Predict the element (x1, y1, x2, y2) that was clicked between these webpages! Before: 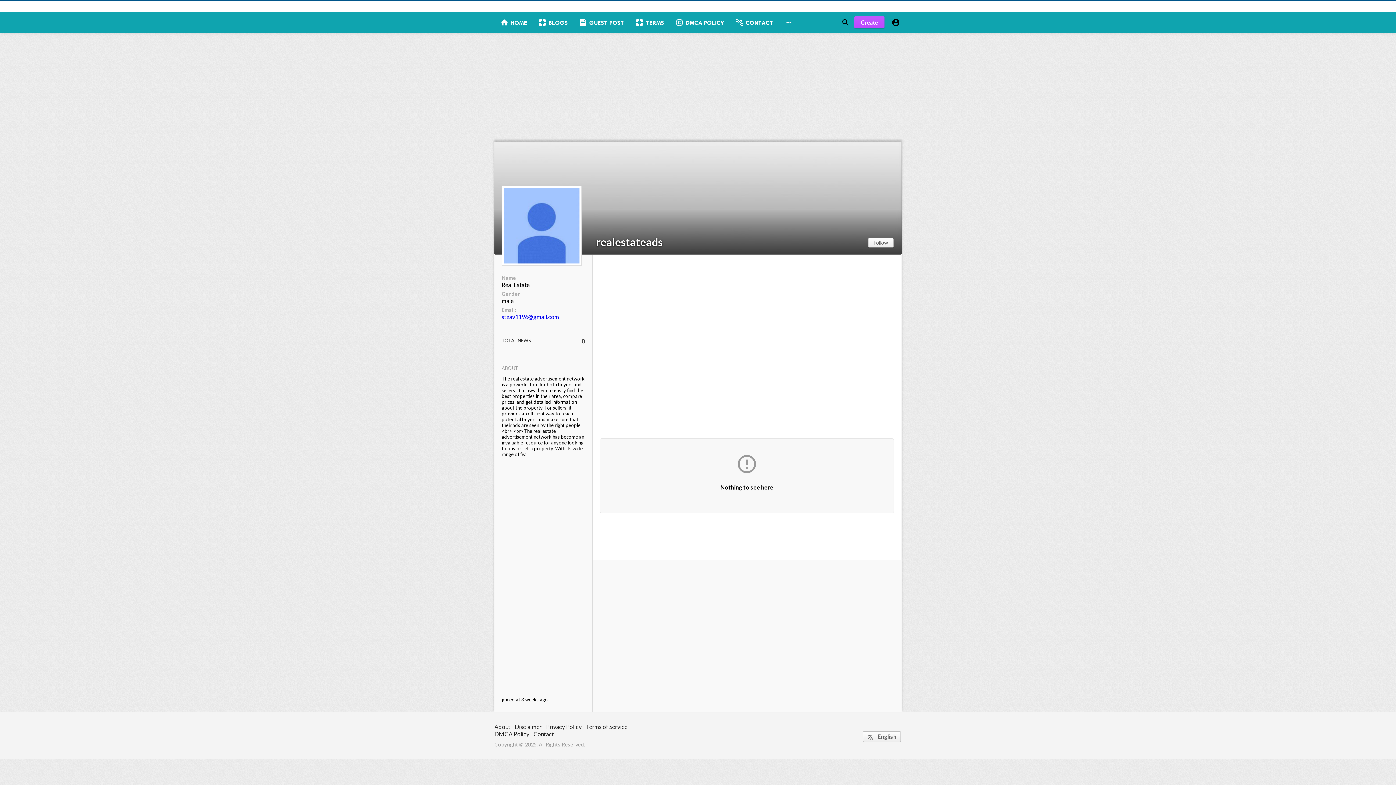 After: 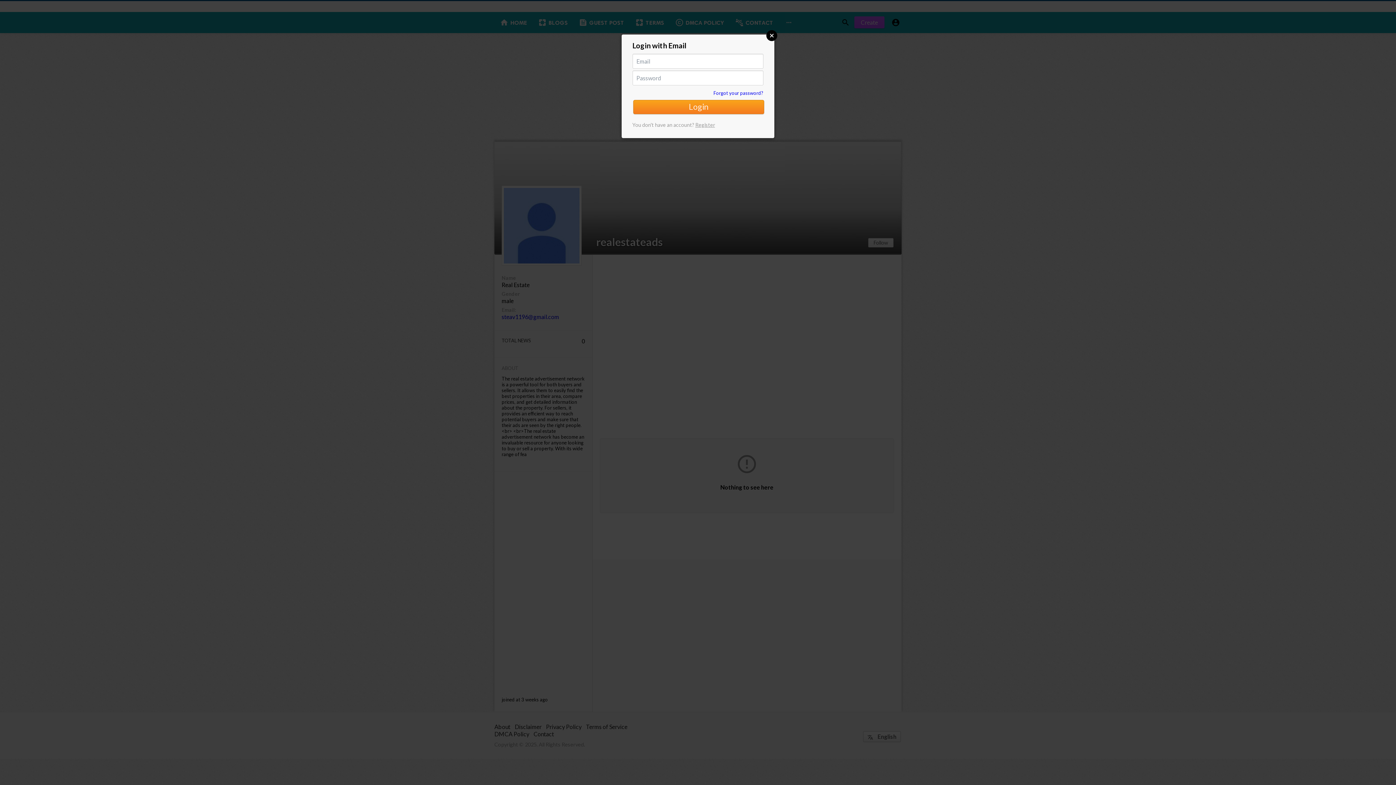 Action: bbox: (868, 238, 893, 247) label: Follow